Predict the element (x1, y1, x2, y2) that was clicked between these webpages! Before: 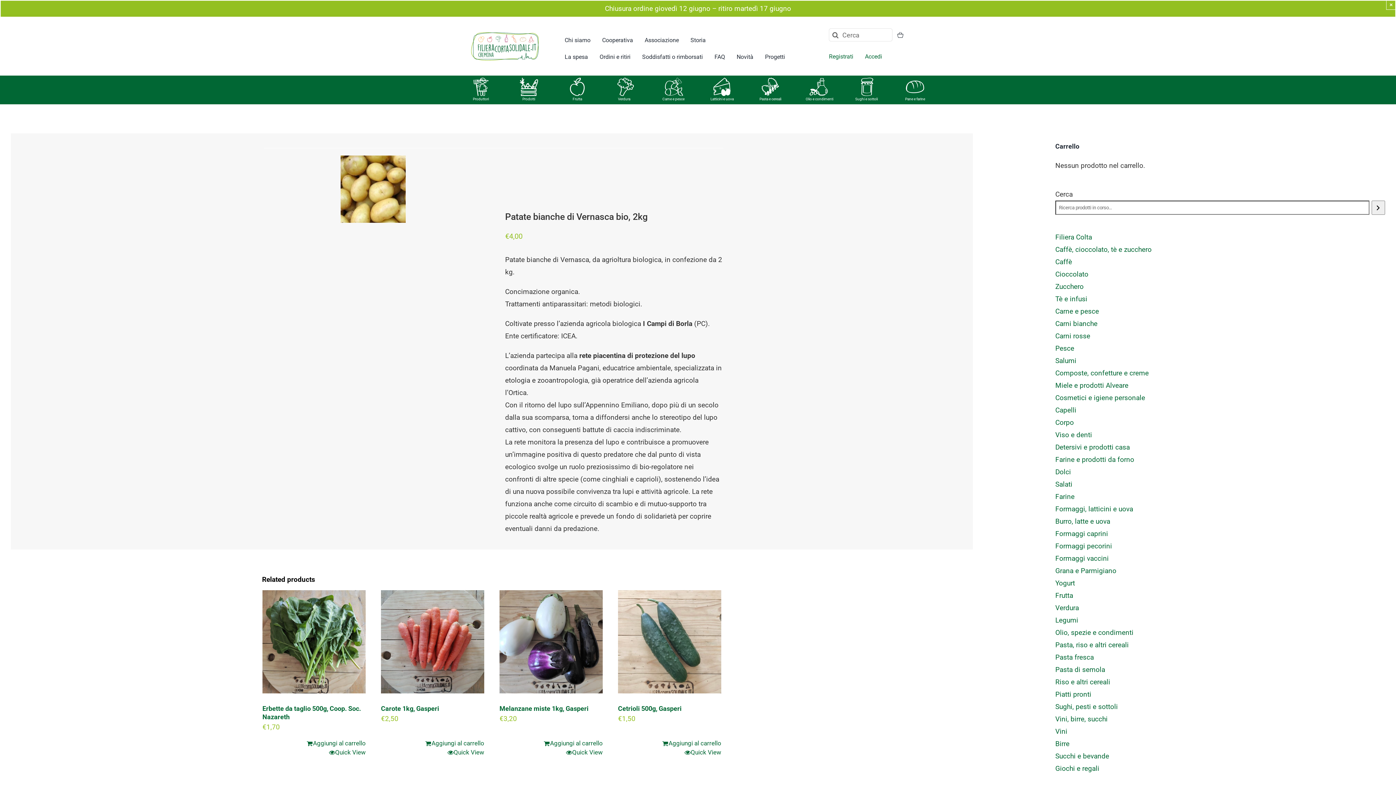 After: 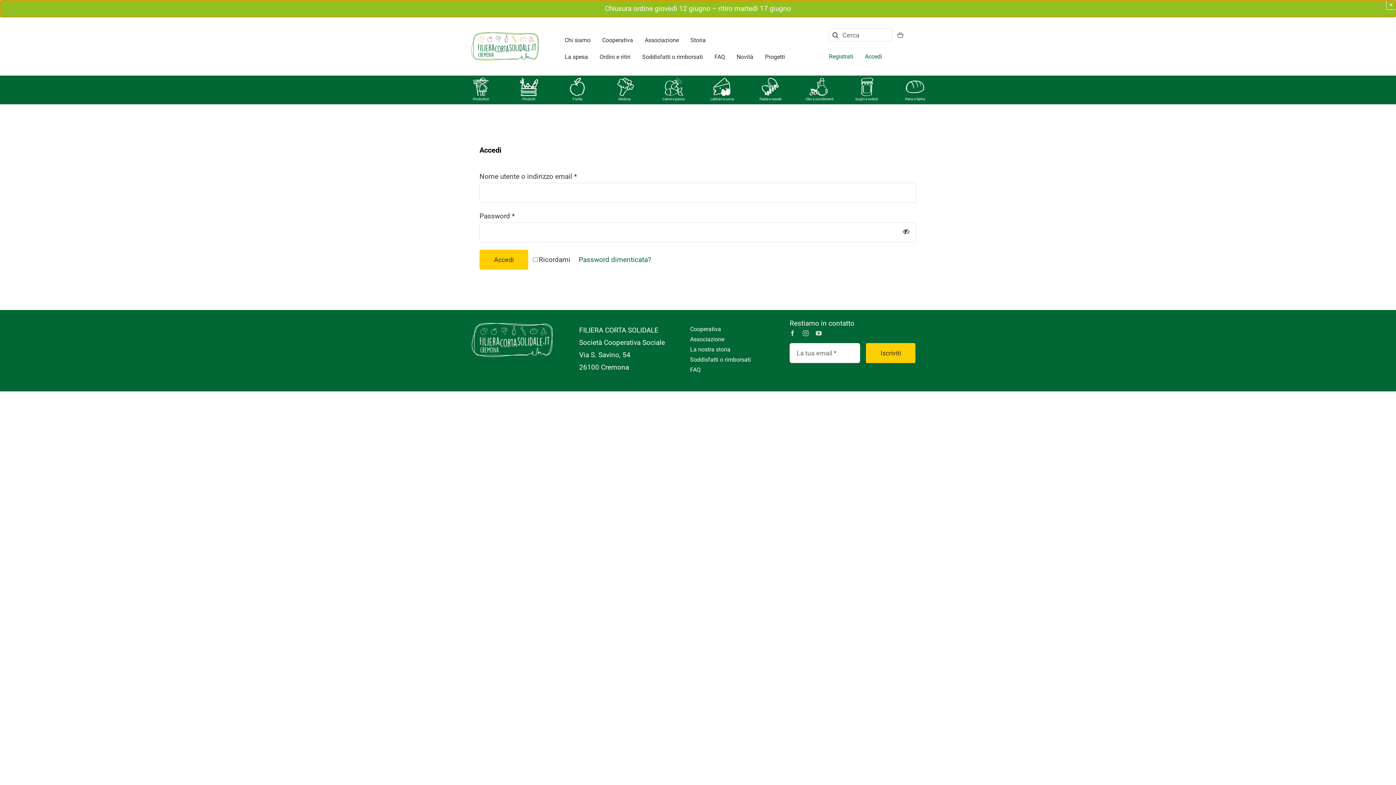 Action: label: Accedi bbox: (865, 46, 882, 61)